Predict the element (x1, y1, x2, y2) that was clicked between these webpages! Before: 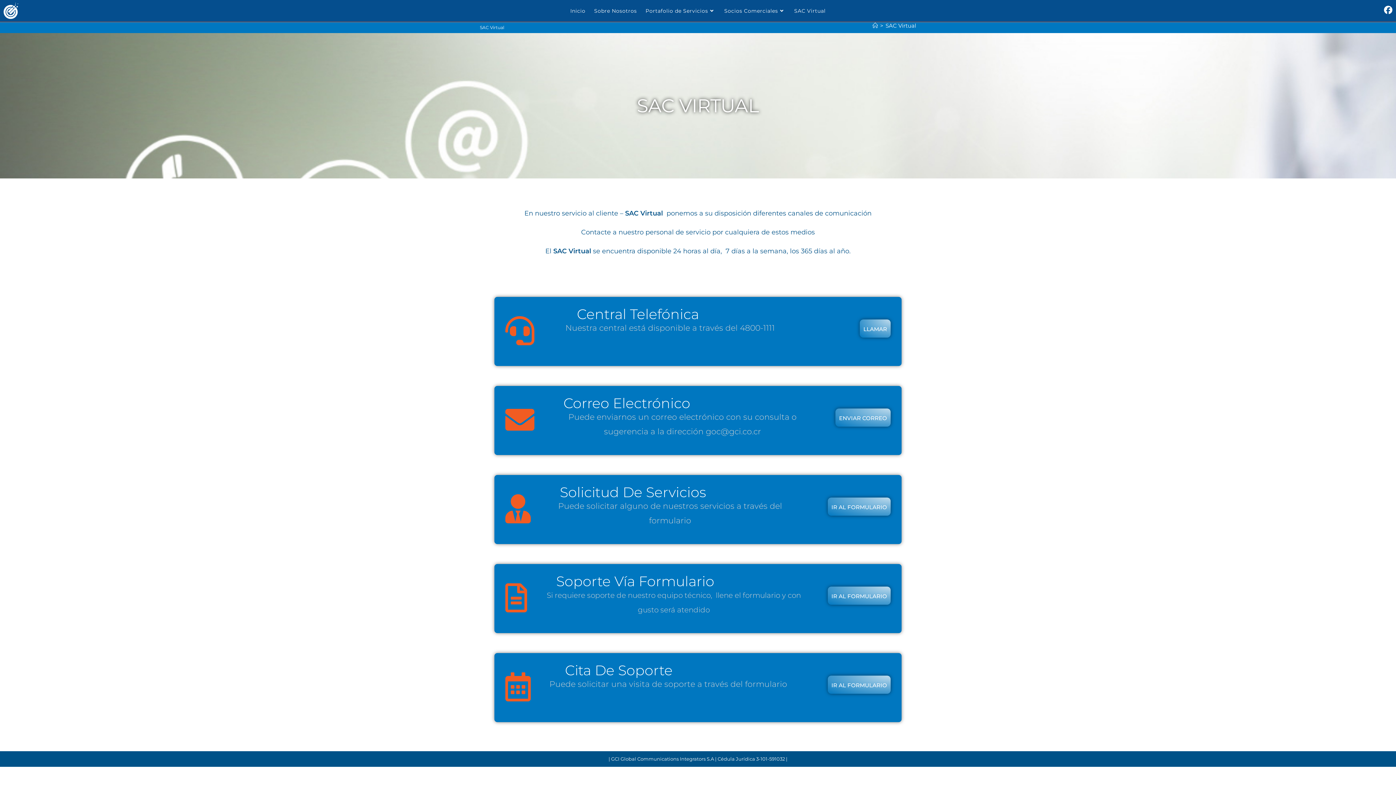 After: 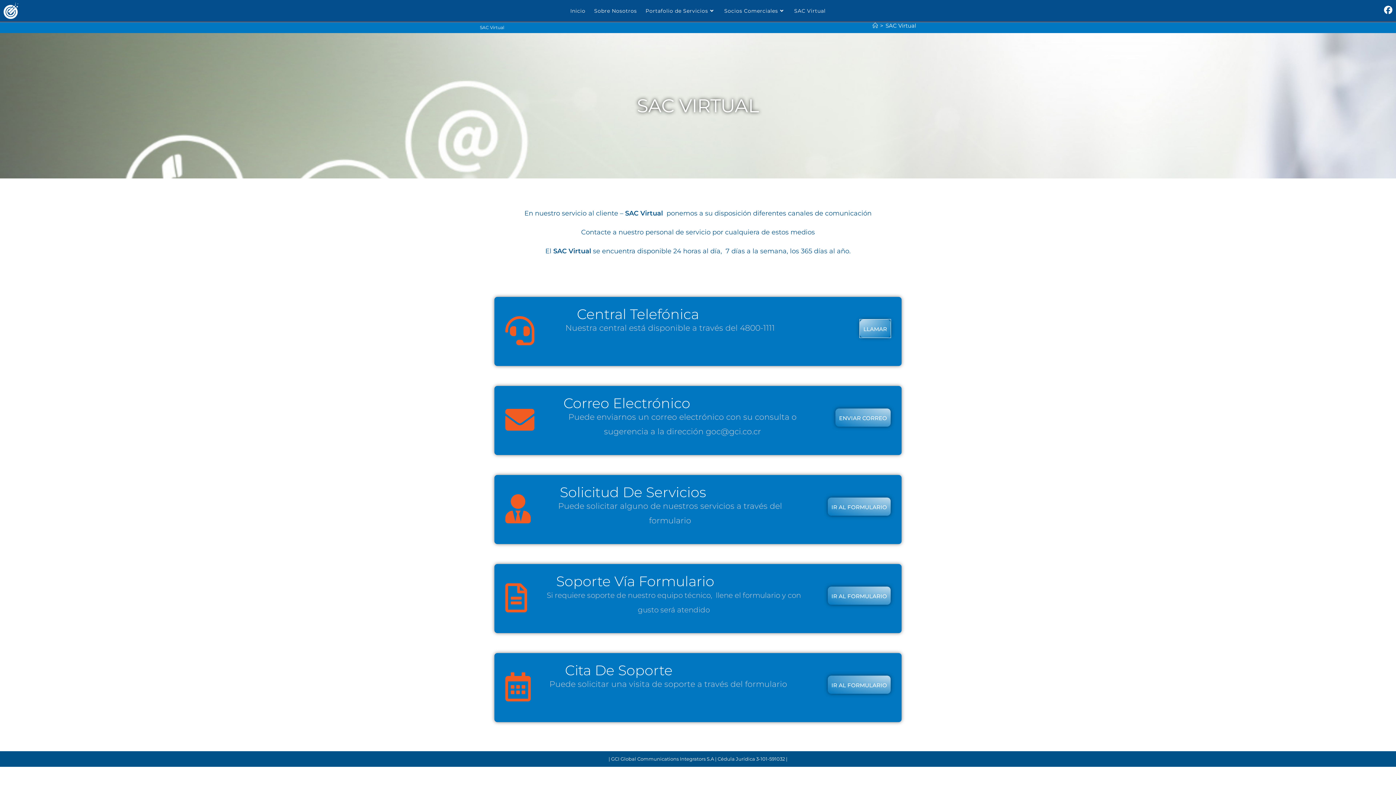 Action: label: LLAMAR bbox: (860, 319, 890, 337)